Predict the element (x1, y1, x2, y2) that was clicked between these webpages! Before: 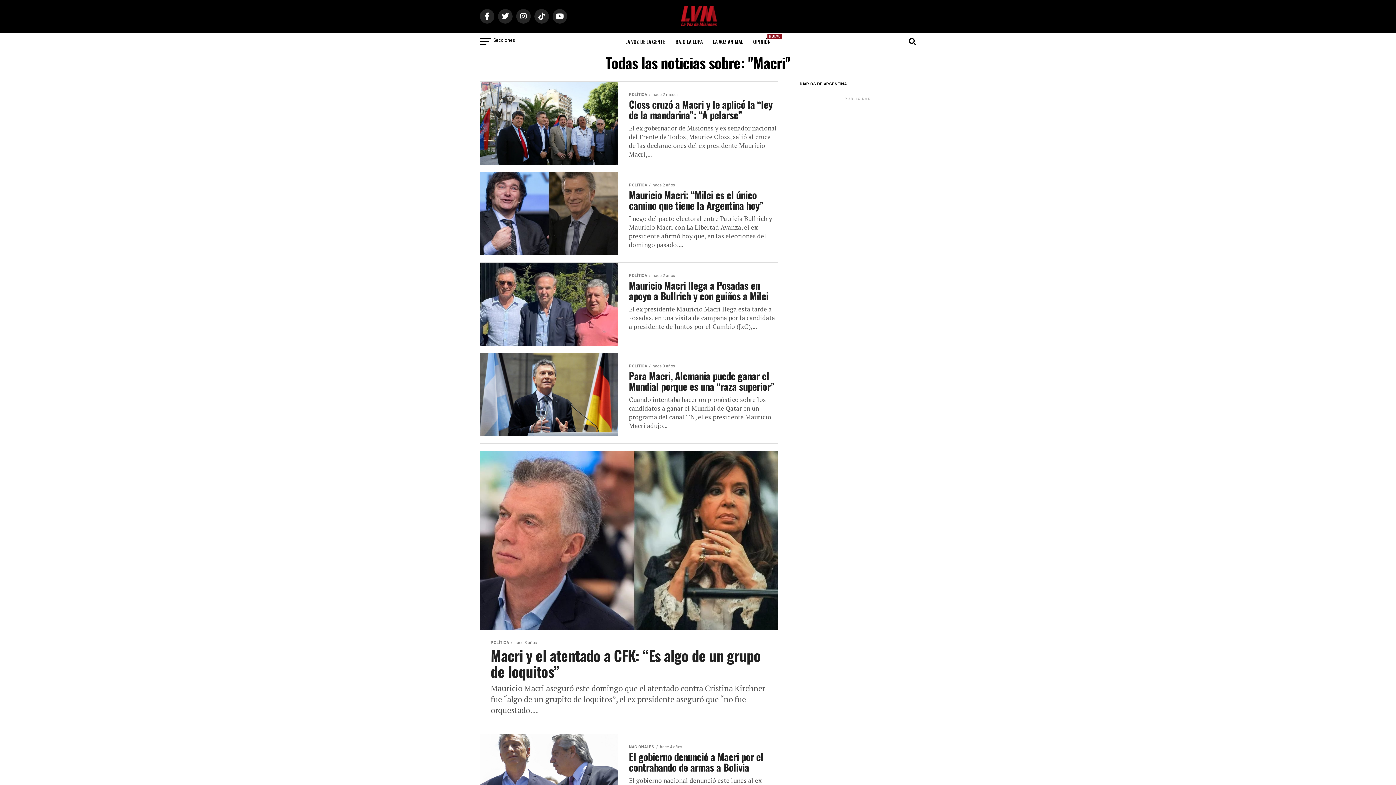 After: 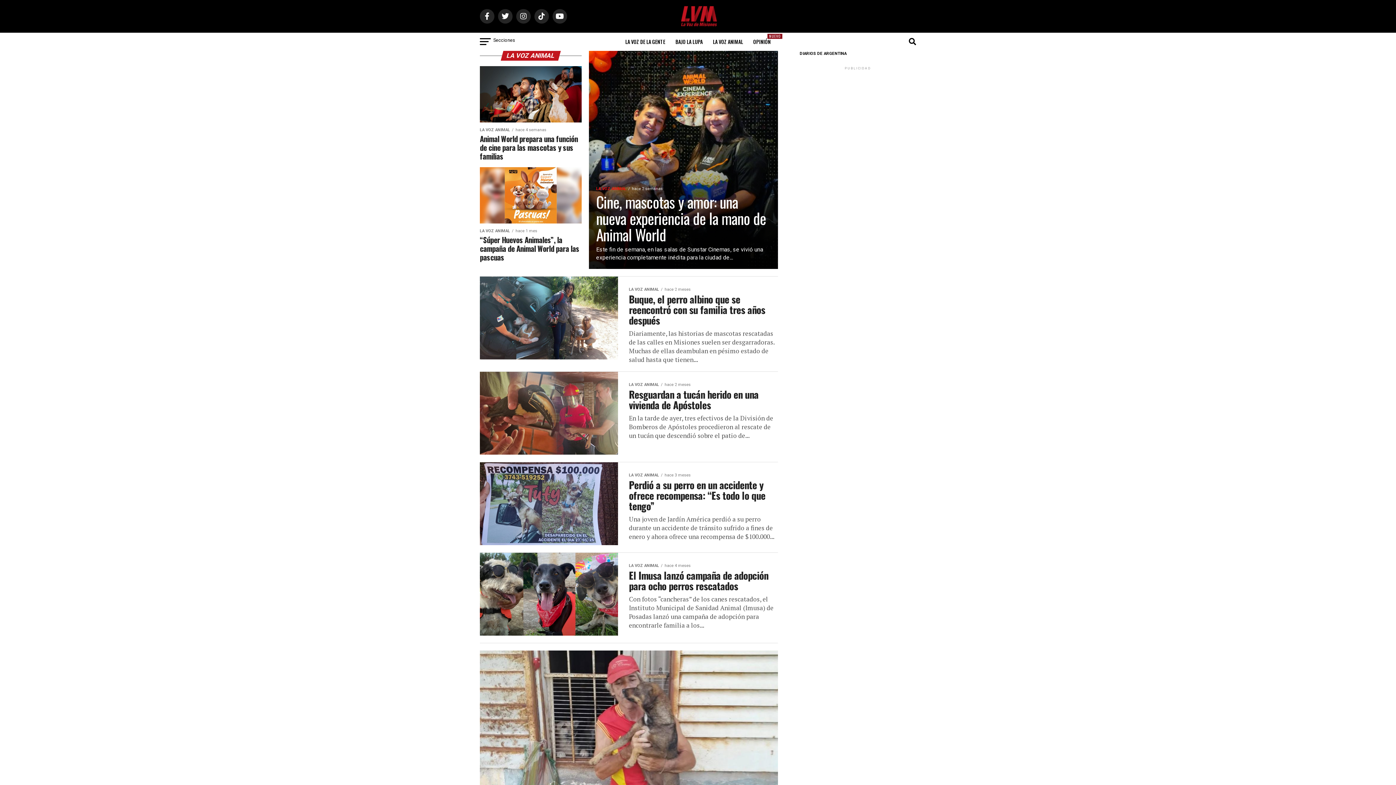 Action: label: LA VOZ ANIMAL bbox: (708, 32, 747, 50)